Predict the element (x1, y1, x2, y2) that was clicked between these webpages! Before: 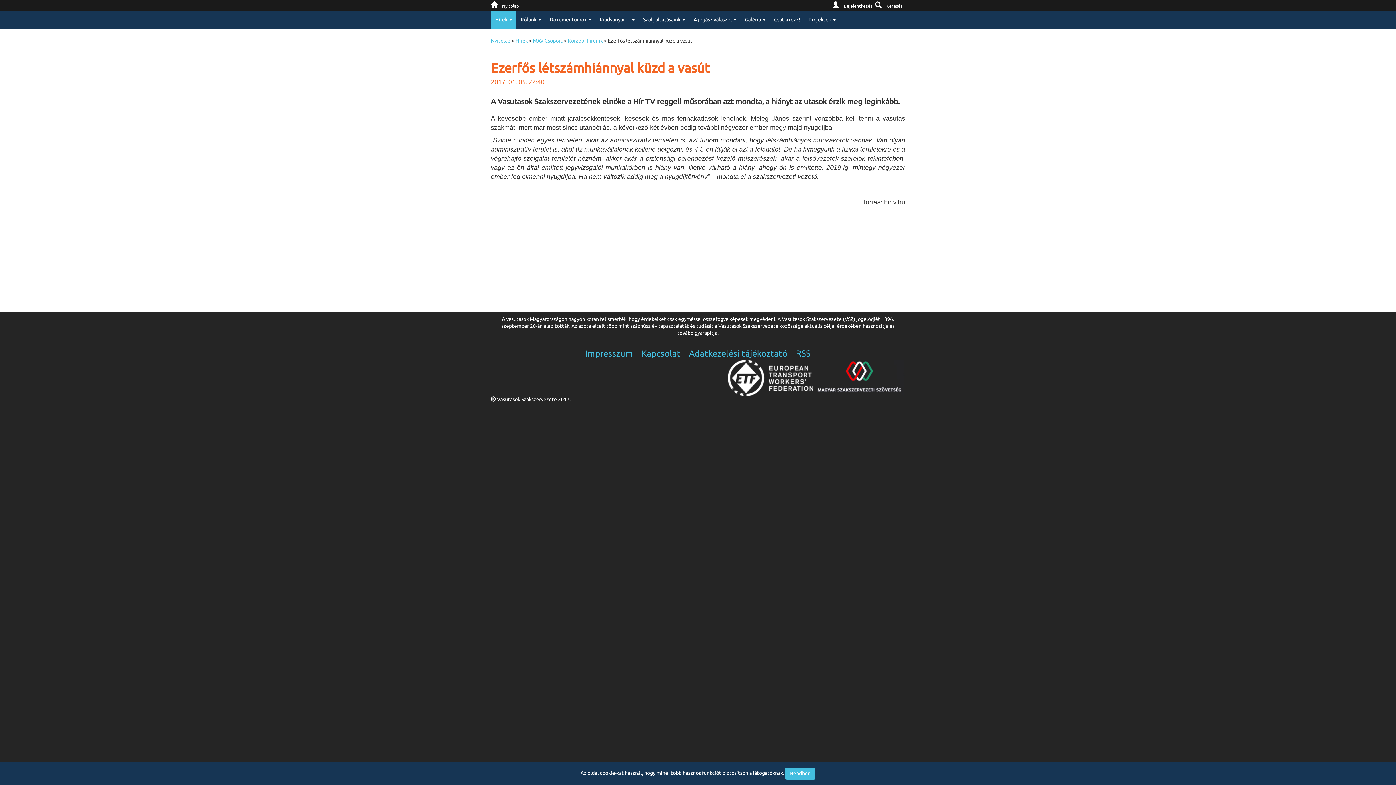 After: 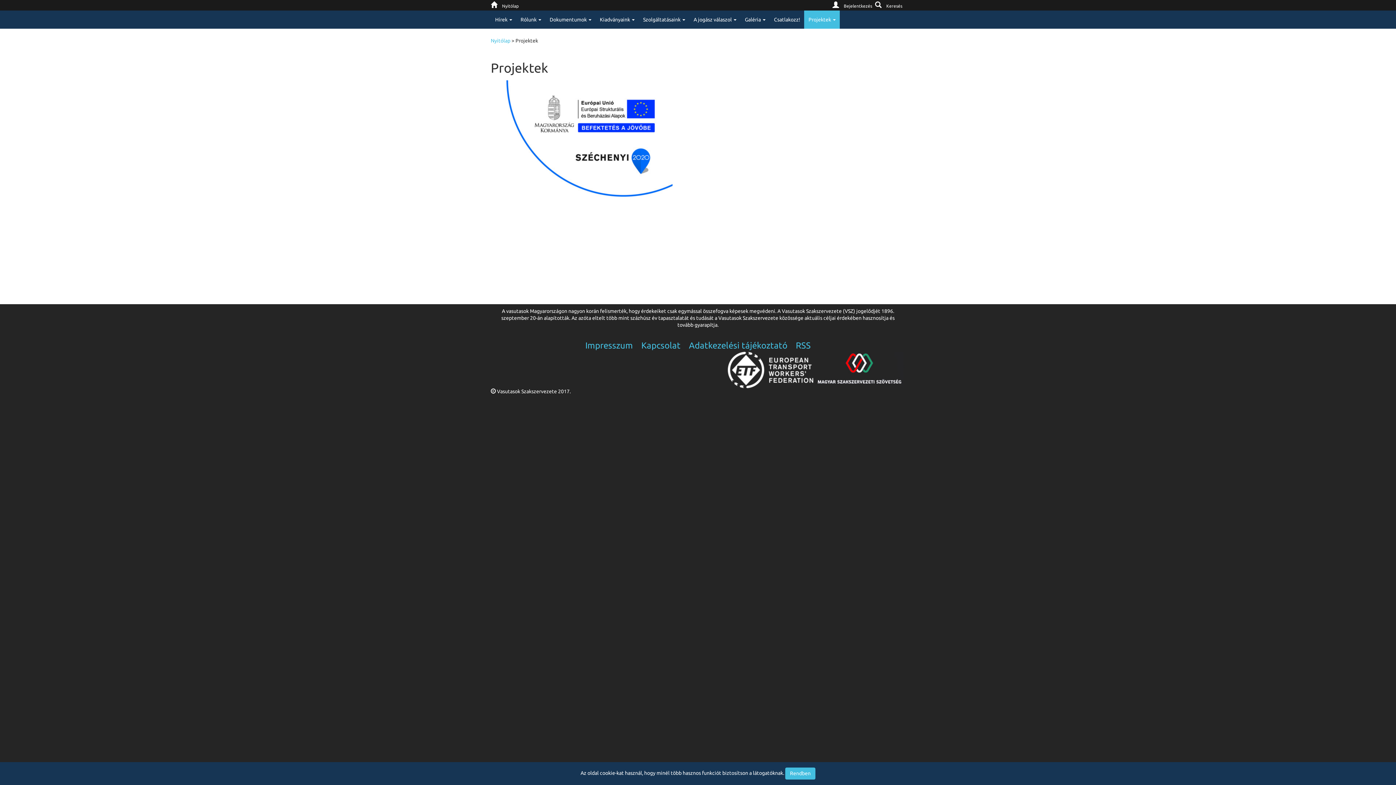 Action: label: Projektek  bbox: (804, 10, 840, 28)